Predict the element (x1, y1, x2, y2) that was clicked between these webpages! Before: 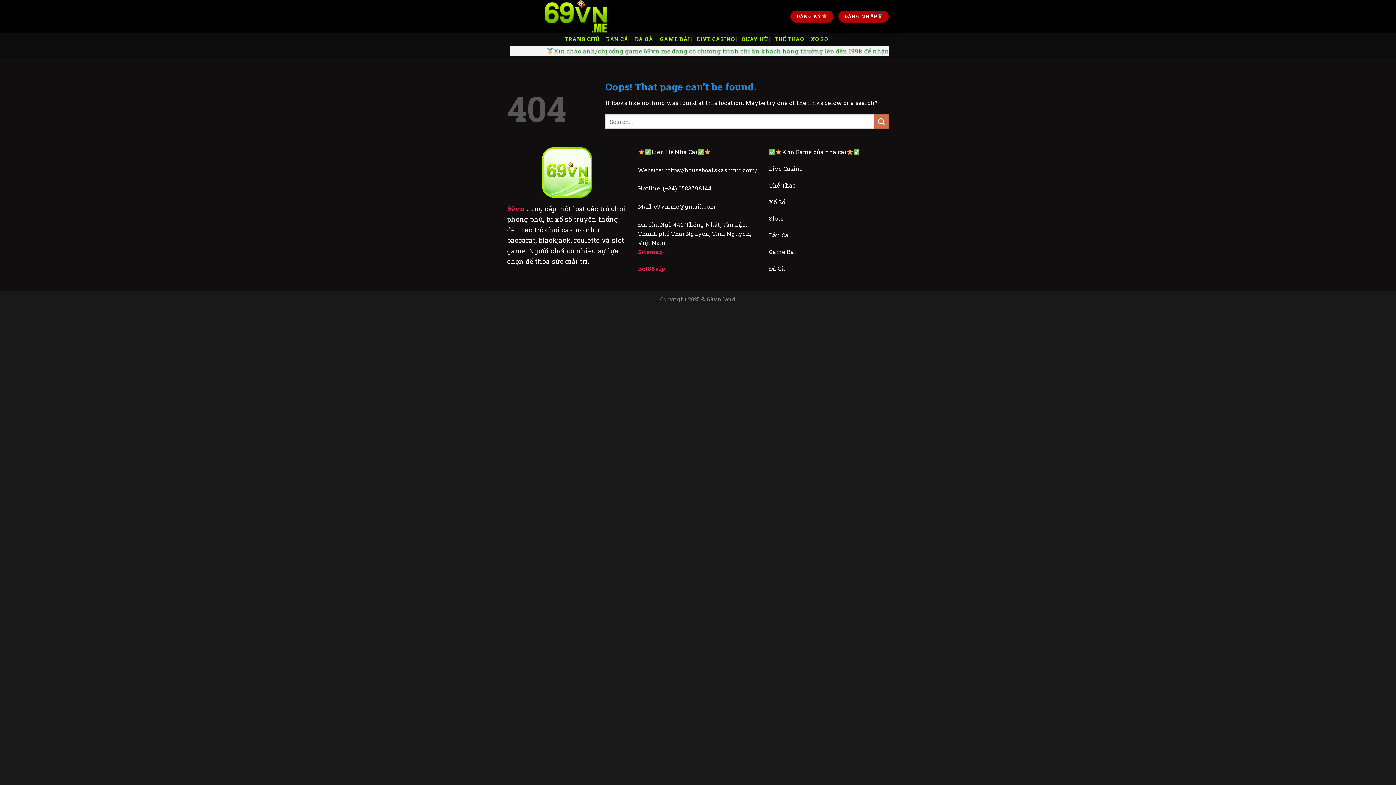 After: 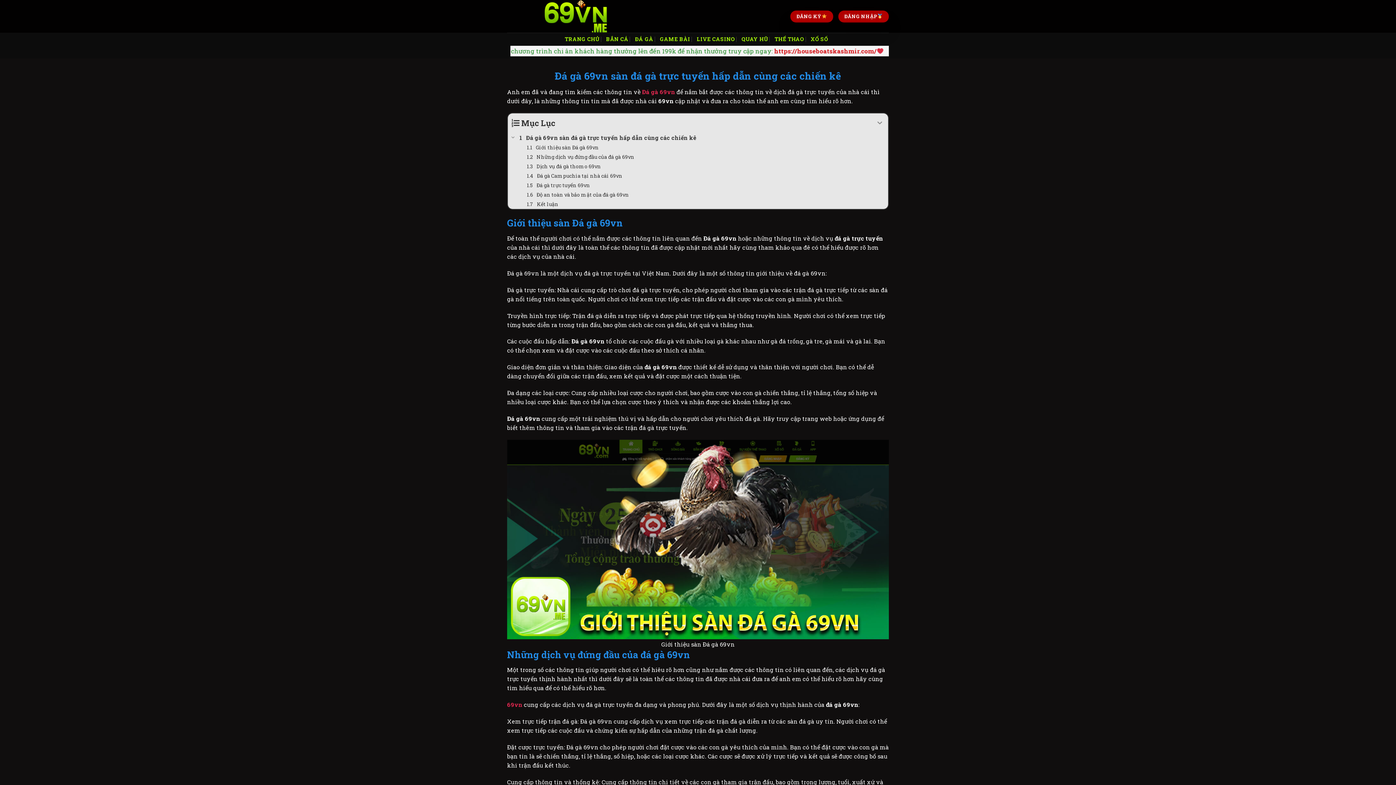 Action: label: ĐÁ GÀ bbox: (635, 32, 653, 45)